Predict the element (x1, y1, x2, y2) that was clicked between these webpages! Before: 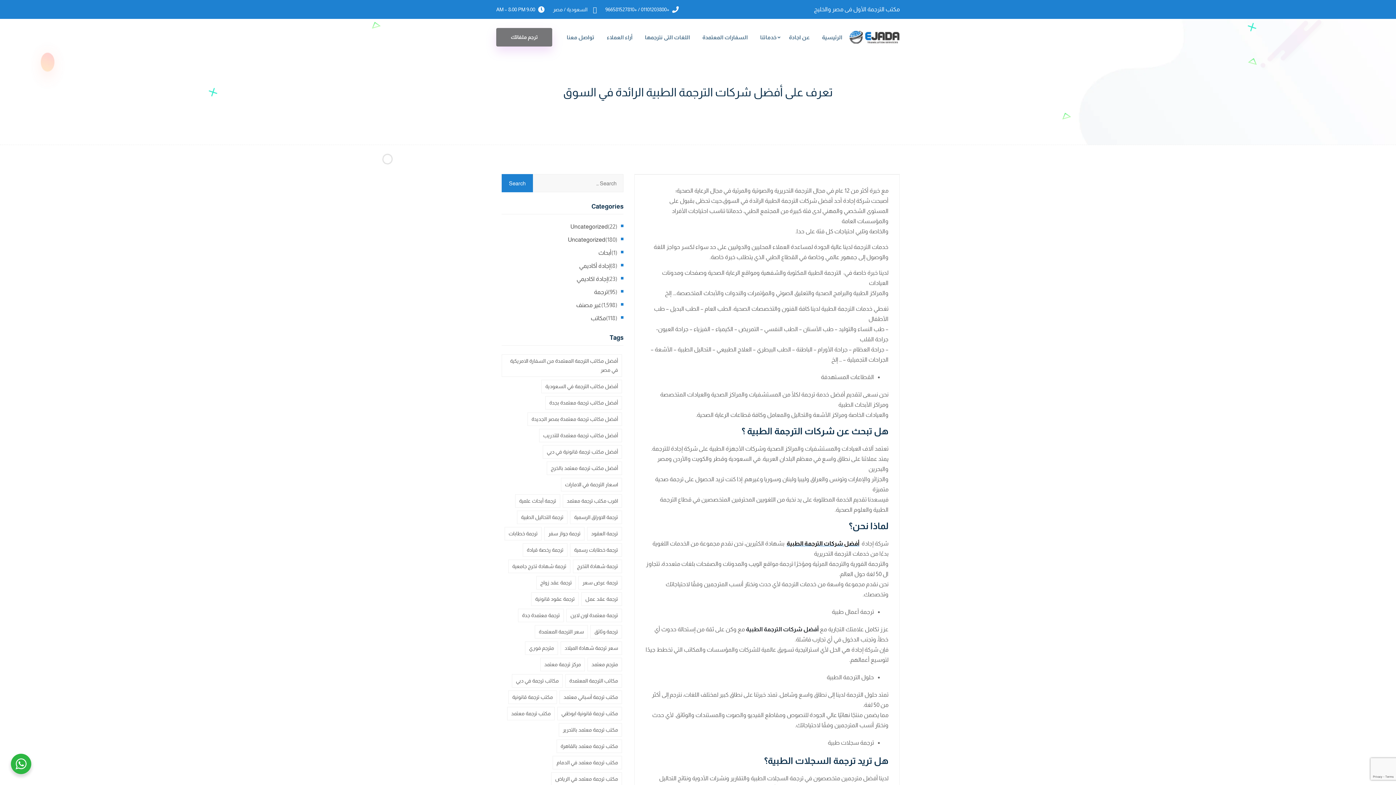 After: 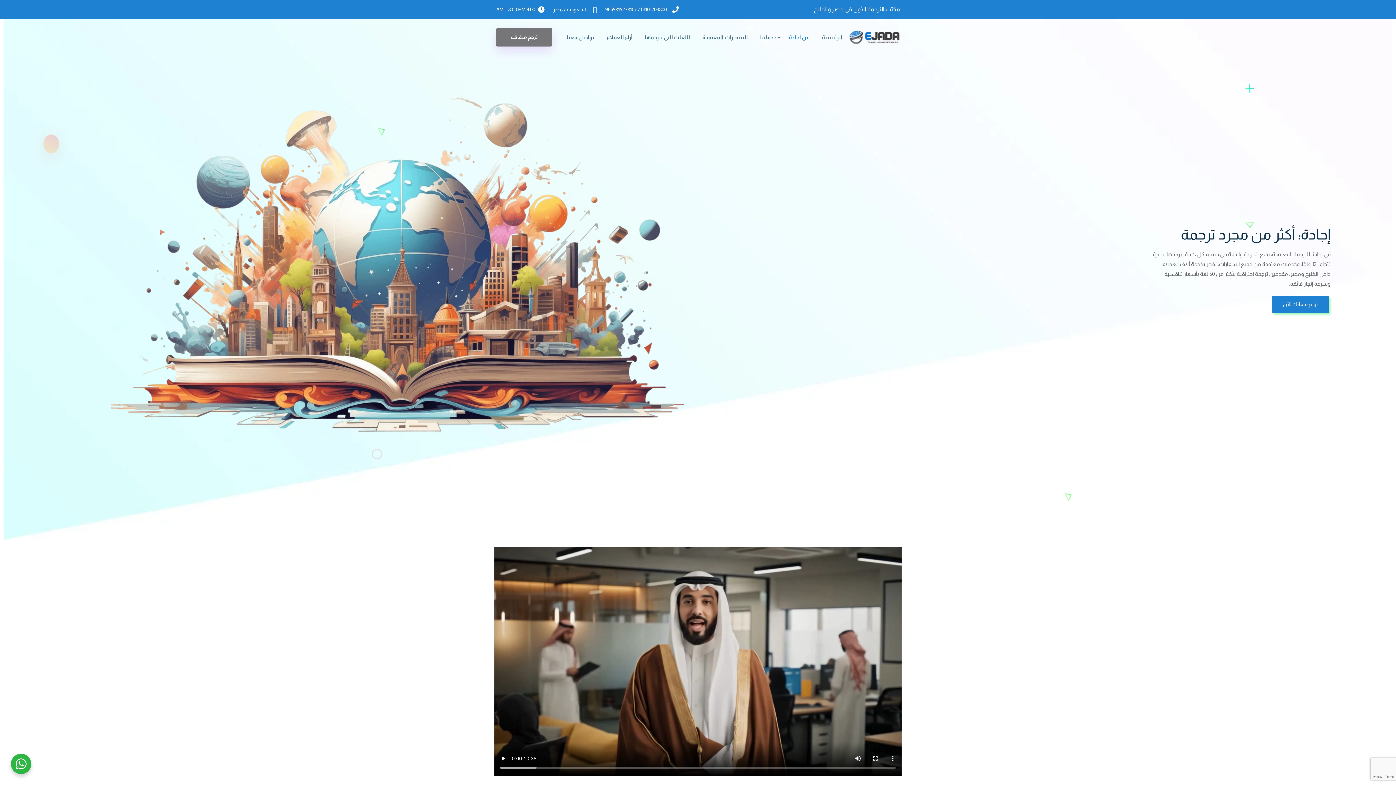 Action: label: عن اجادة bbox: (786, 28, 809, 45)